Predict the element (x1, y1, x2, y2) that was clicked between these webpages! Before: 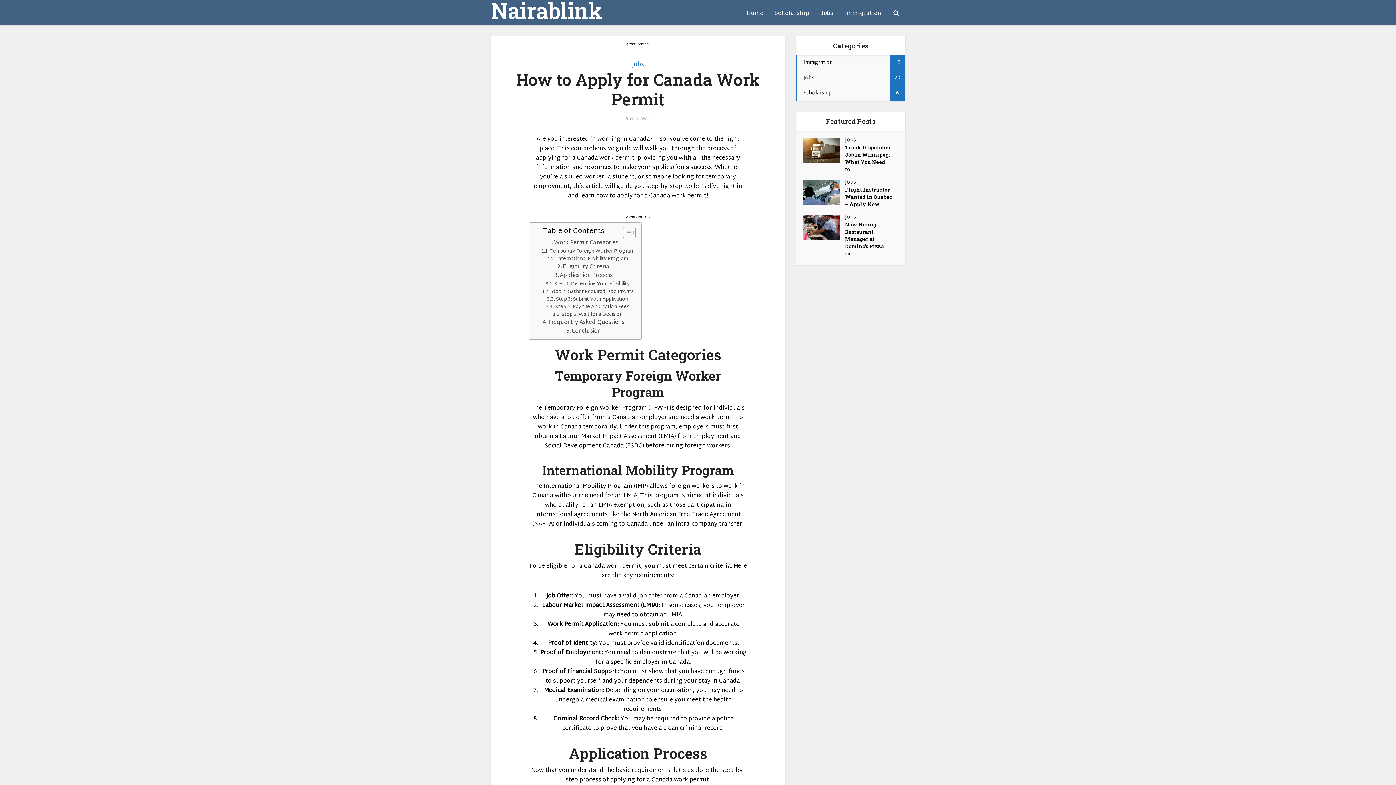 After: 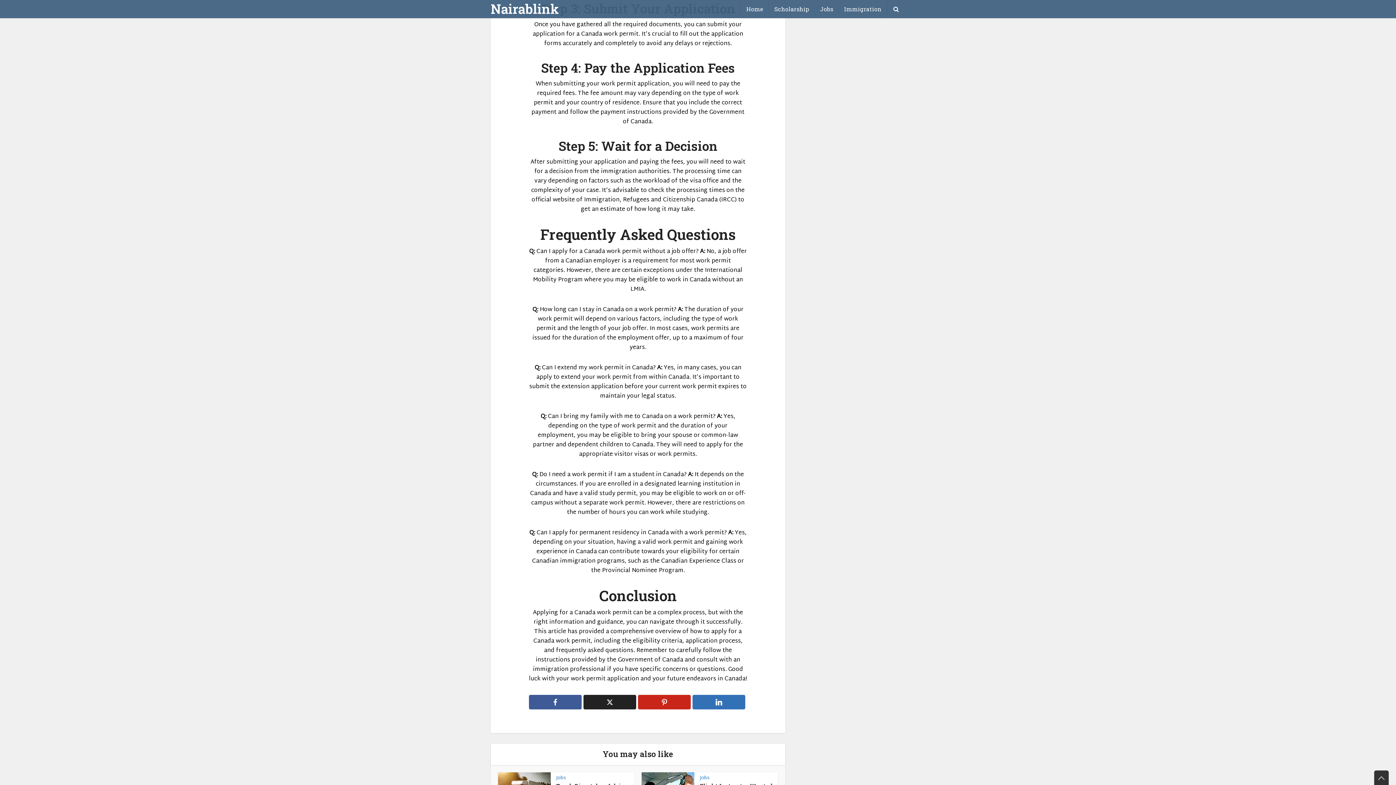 Action: label: Step 3: Submit Your Application bbox: (547, 295, 628, 303)